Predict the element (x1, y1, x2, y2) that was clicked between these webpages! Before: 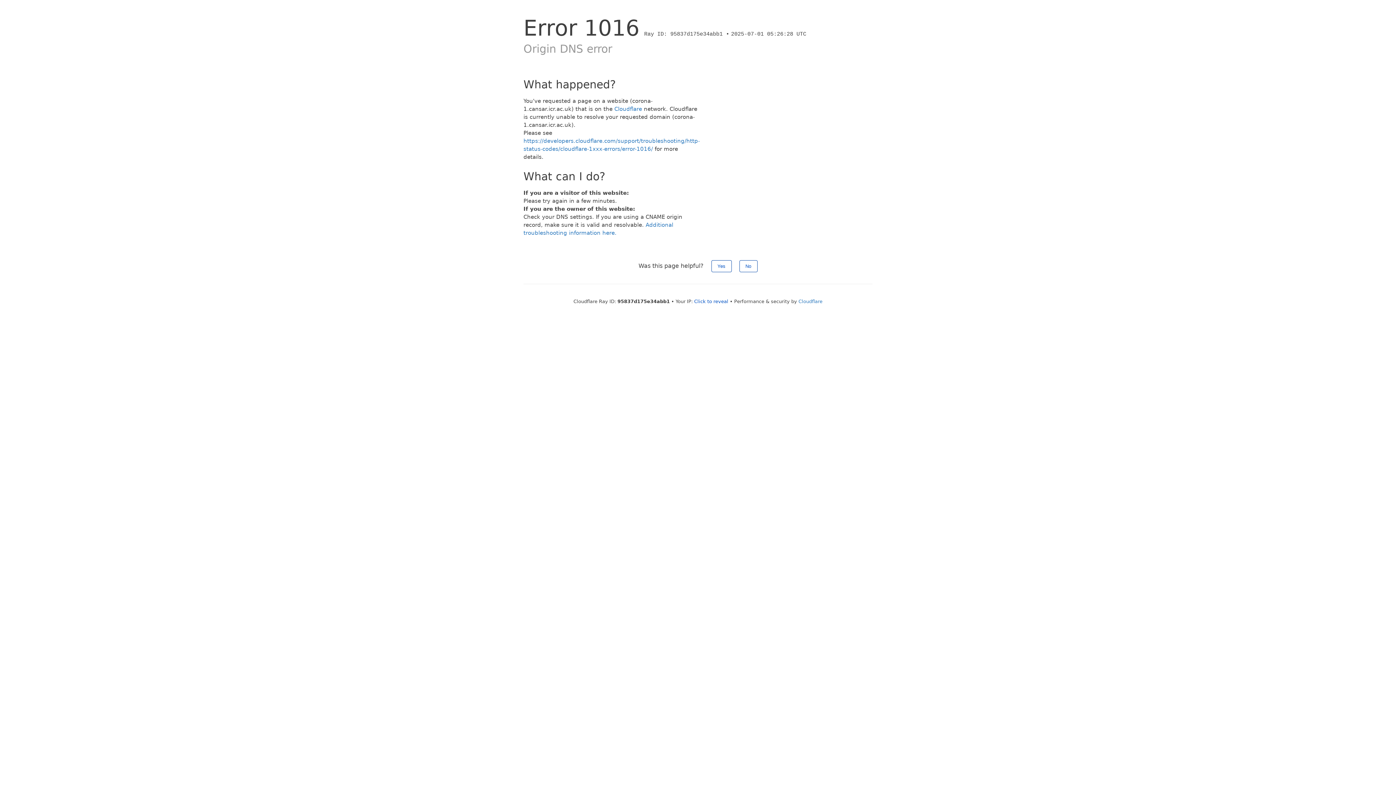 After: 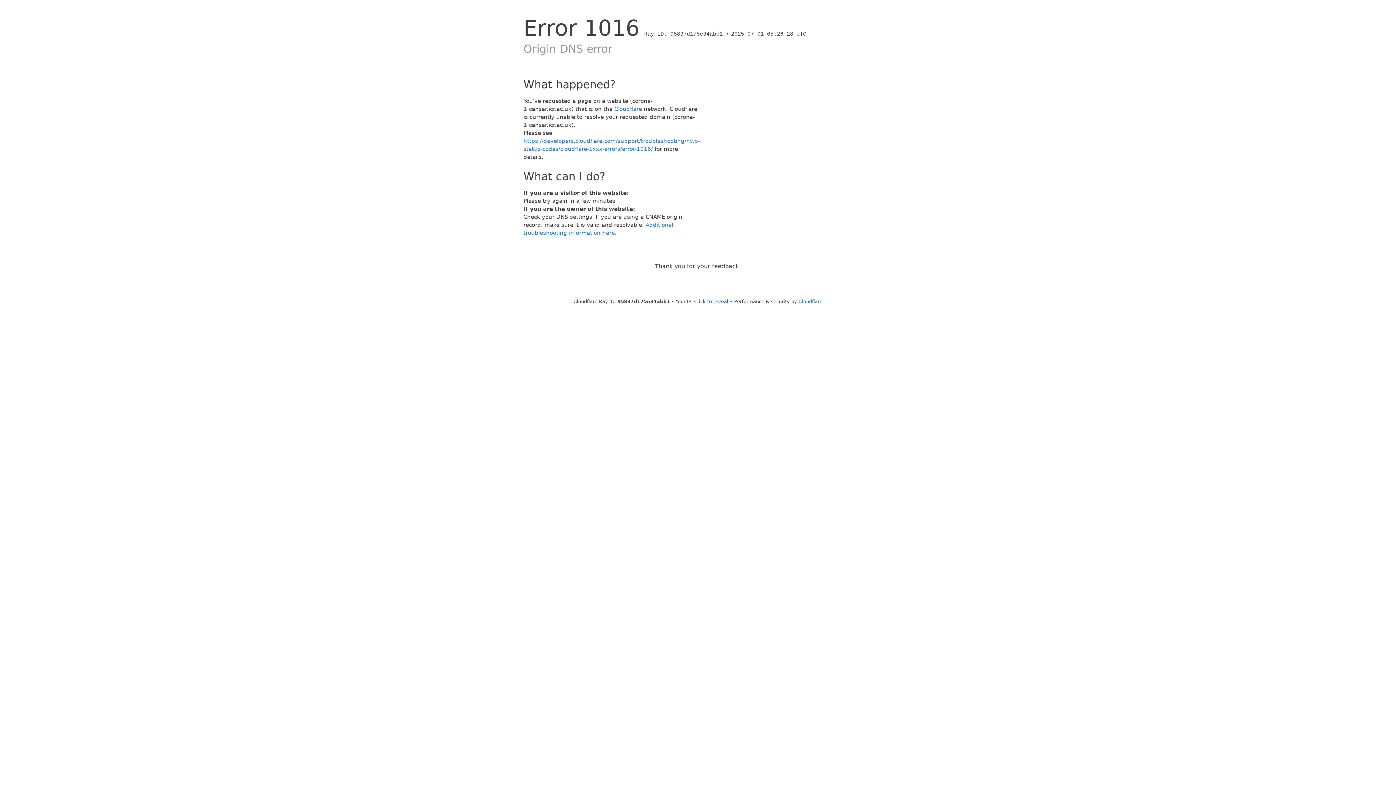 Action: bbox: (739, 260, 757, 272) label: No